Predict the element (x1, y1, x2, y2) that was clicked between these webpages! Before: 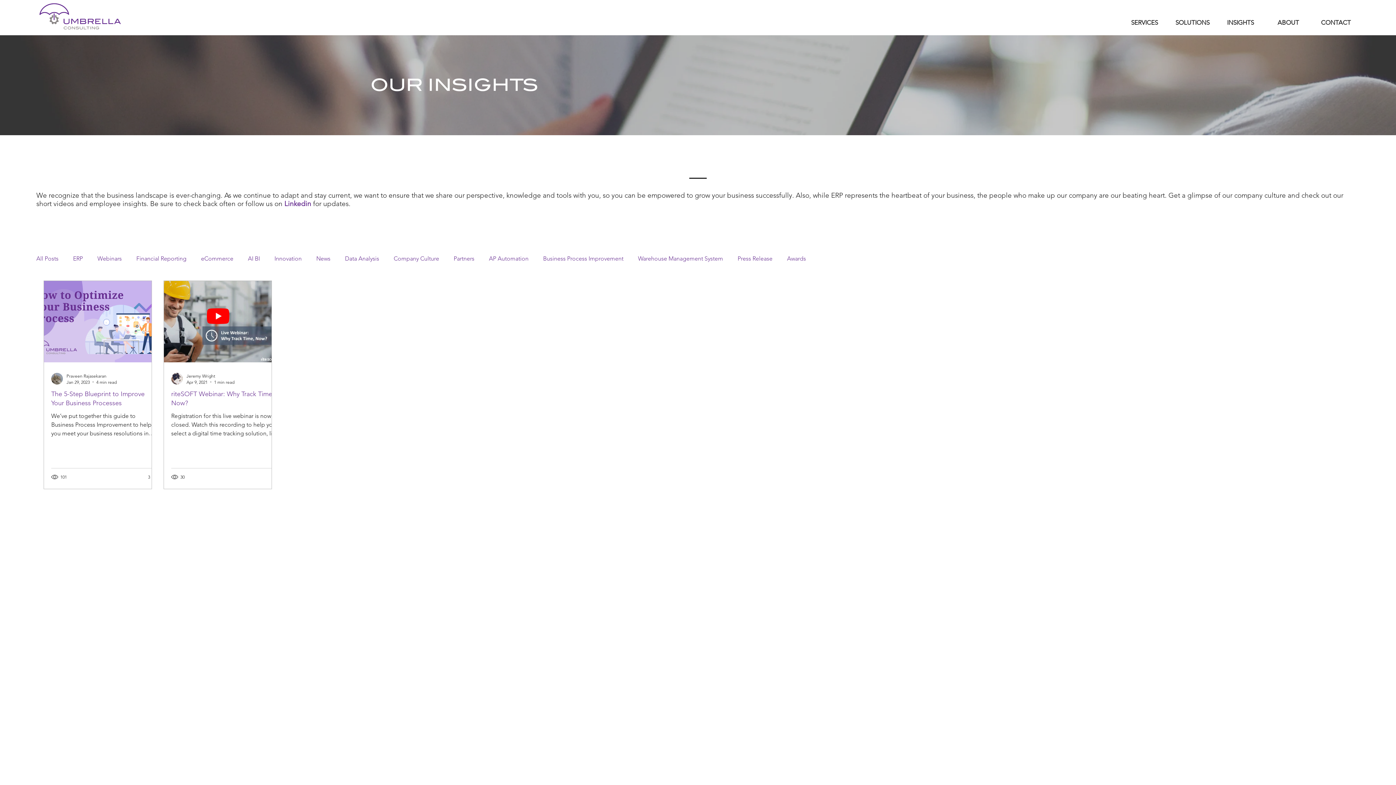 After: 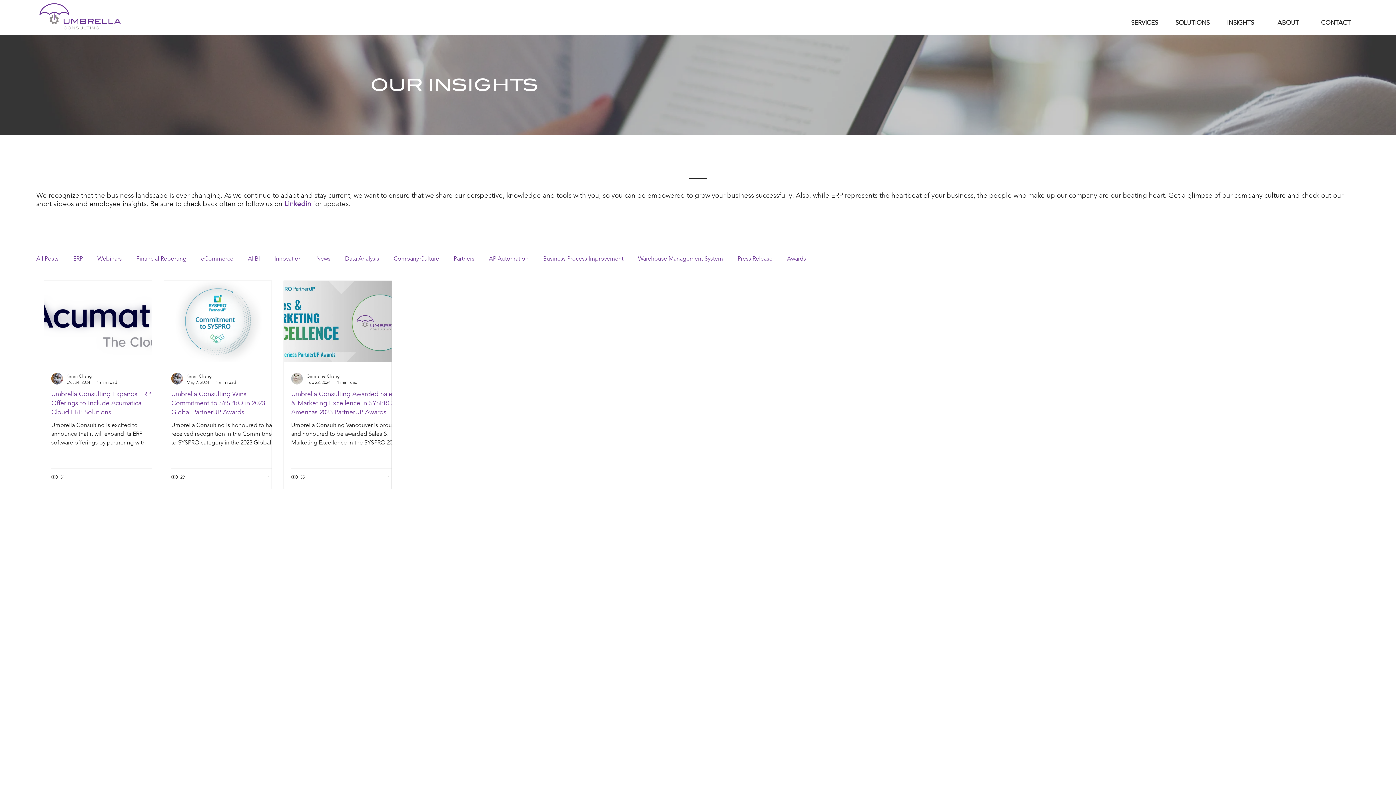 Action: bbox: (737, 255, 772, 262) label: Press Release